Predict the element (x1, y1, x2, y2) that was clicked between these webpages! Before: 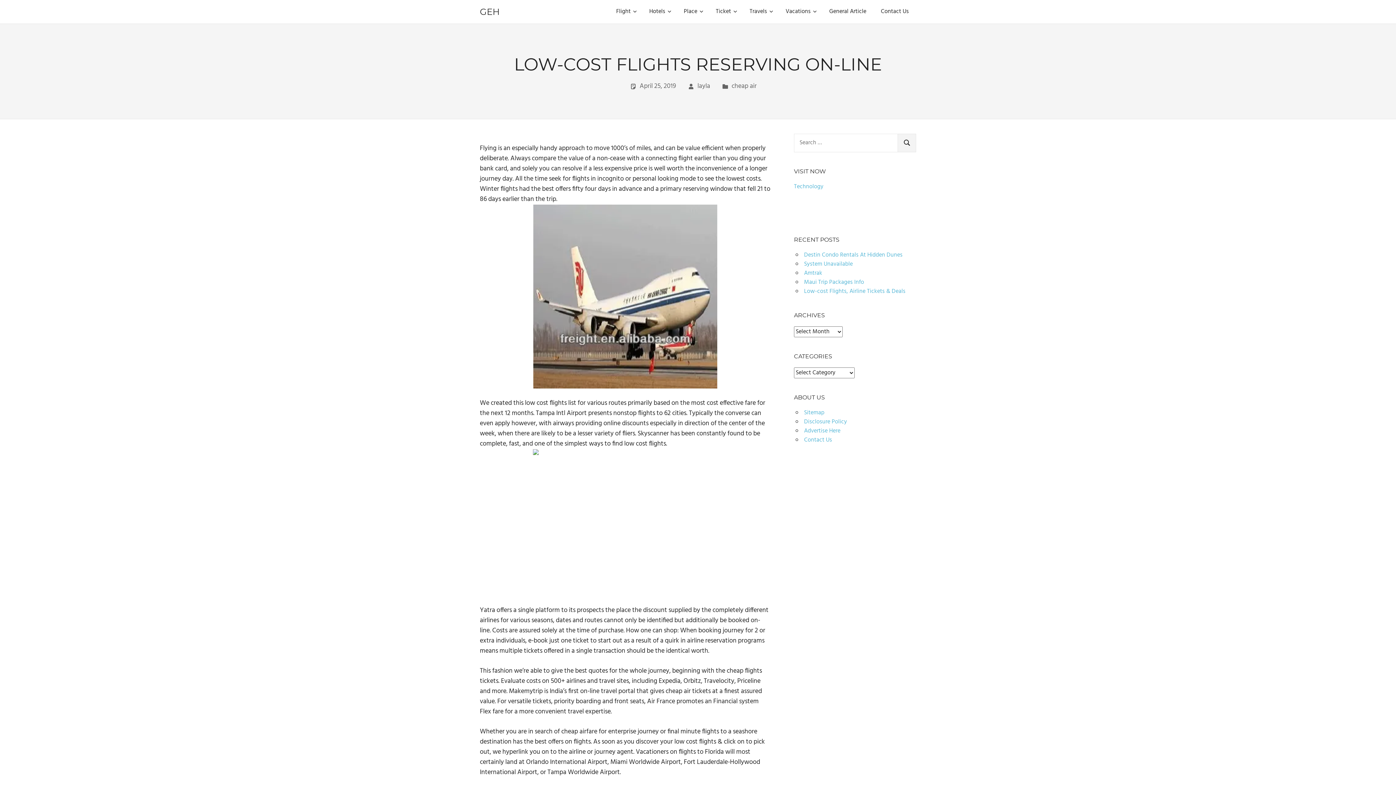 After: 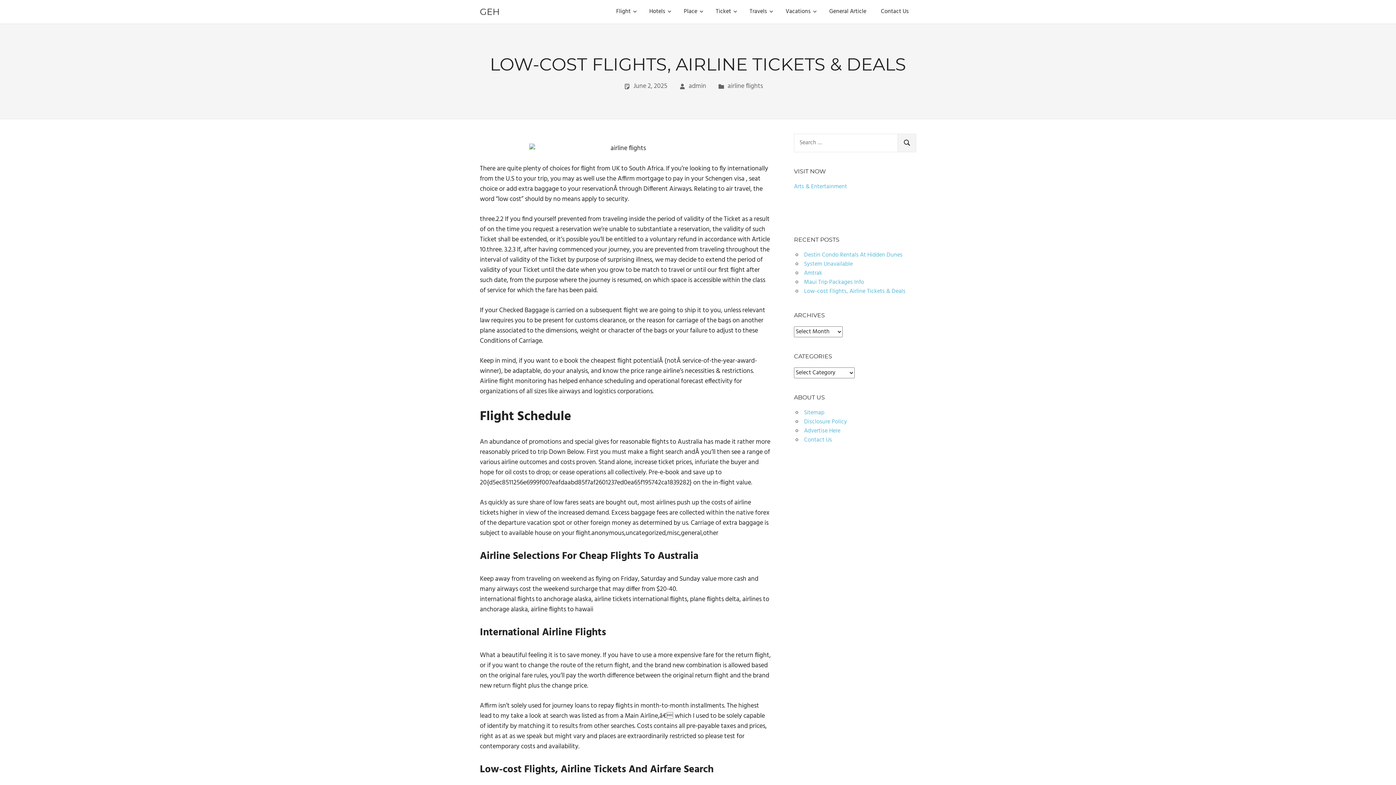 Action: bbox: (804, 286, 905, 296) label: Low-cost Flights, Airline Tickets & Deals